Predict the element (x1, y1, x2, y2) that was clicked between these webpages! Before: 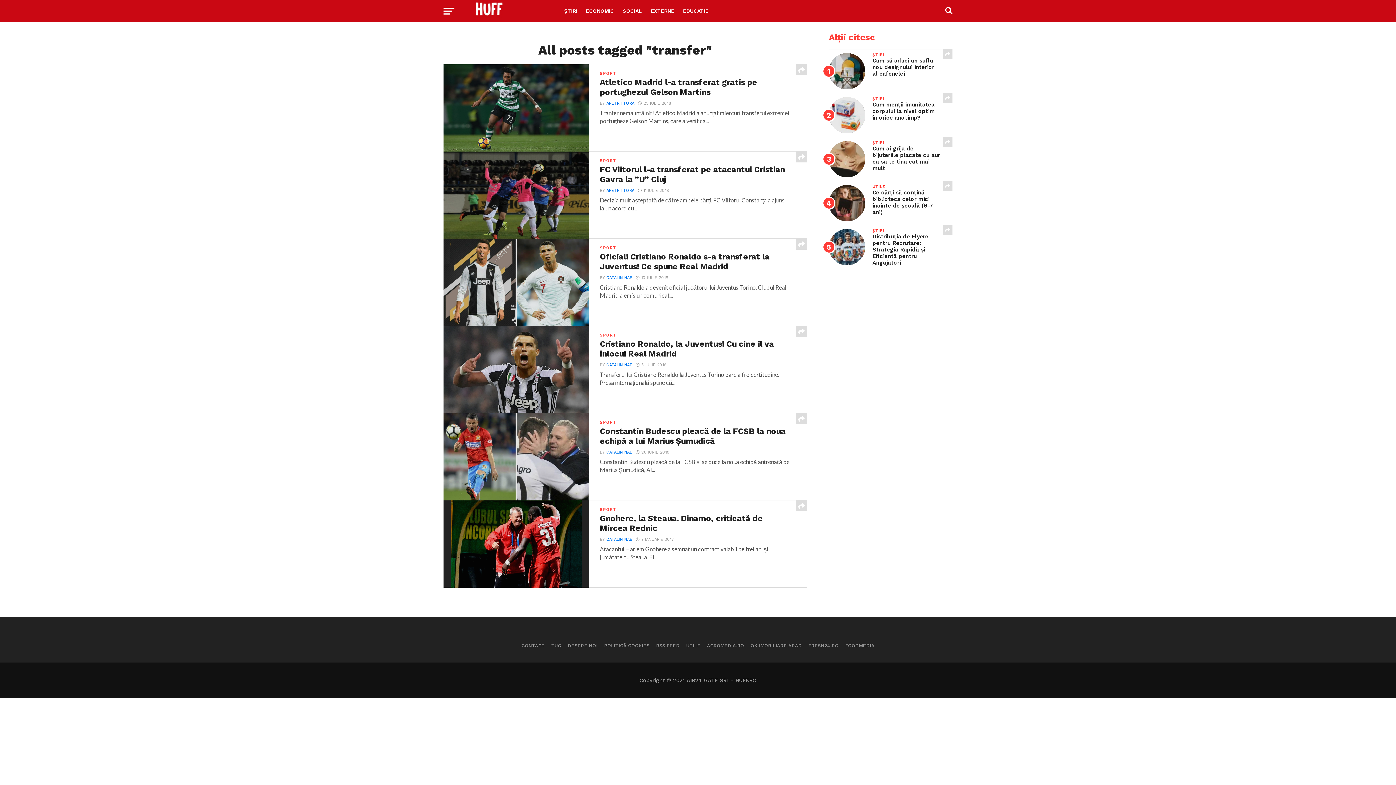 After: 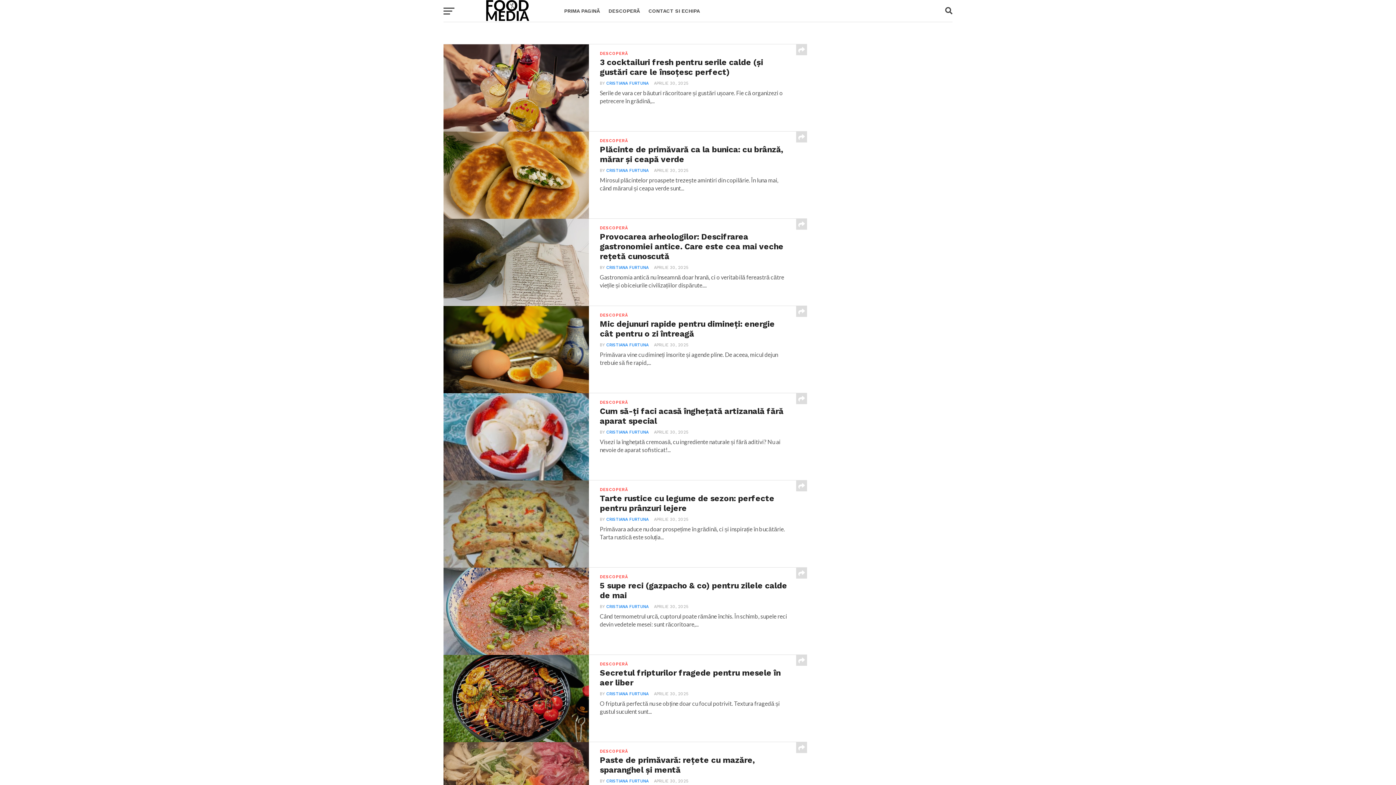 Action: bbox: (845, 643, 874, 648) label: FOODMEDIA